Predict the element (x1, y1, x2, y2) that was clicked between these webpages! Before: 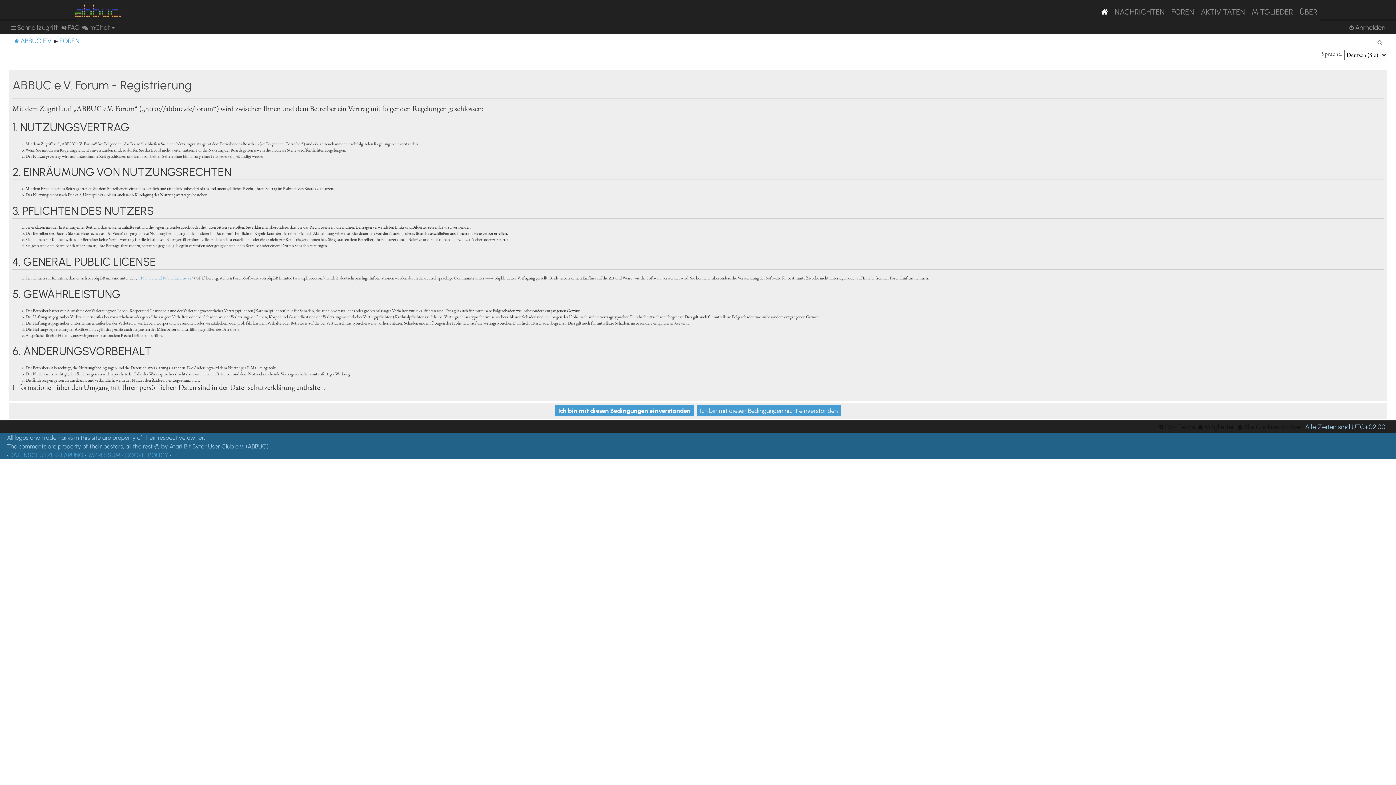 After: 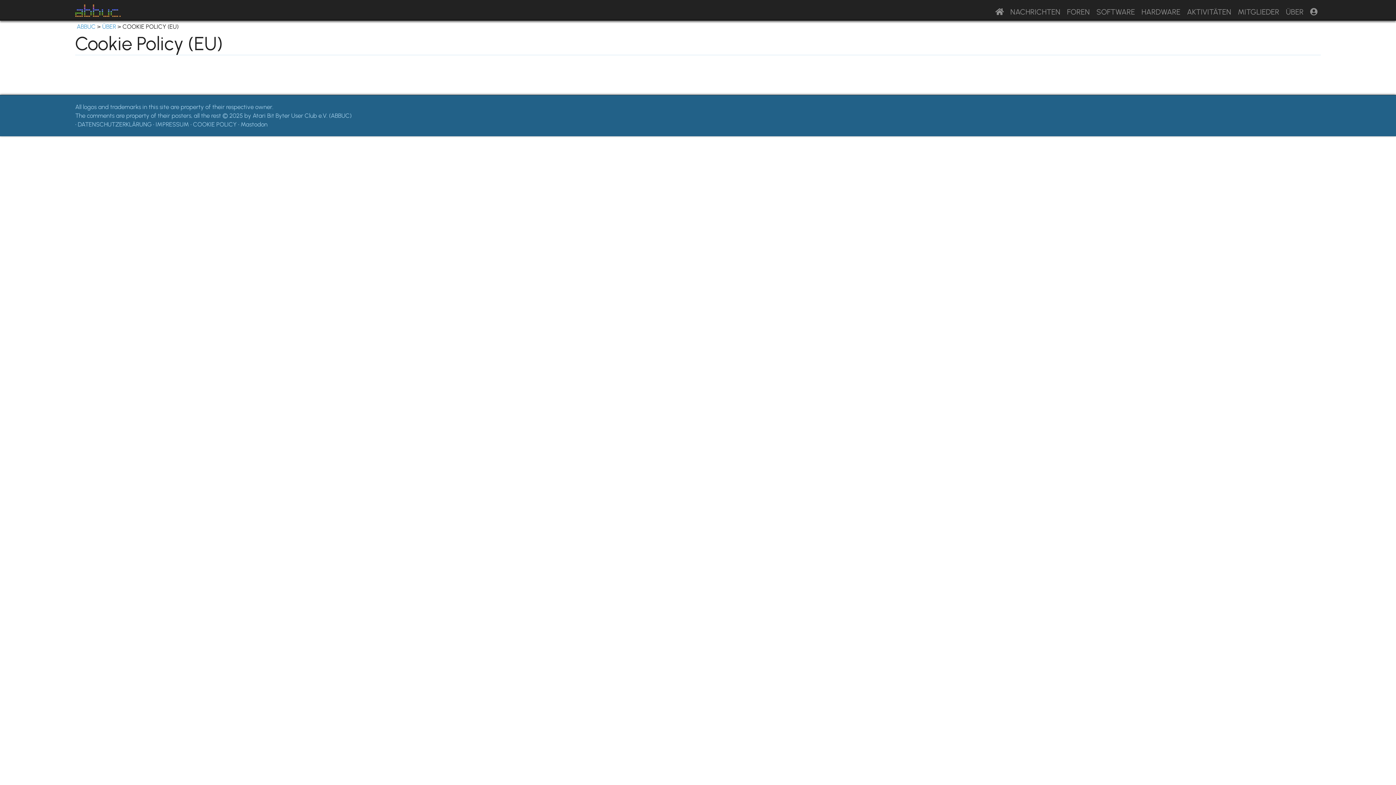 Action: label: COOKIE POLICY bbox: (124, 450, 168, 459)